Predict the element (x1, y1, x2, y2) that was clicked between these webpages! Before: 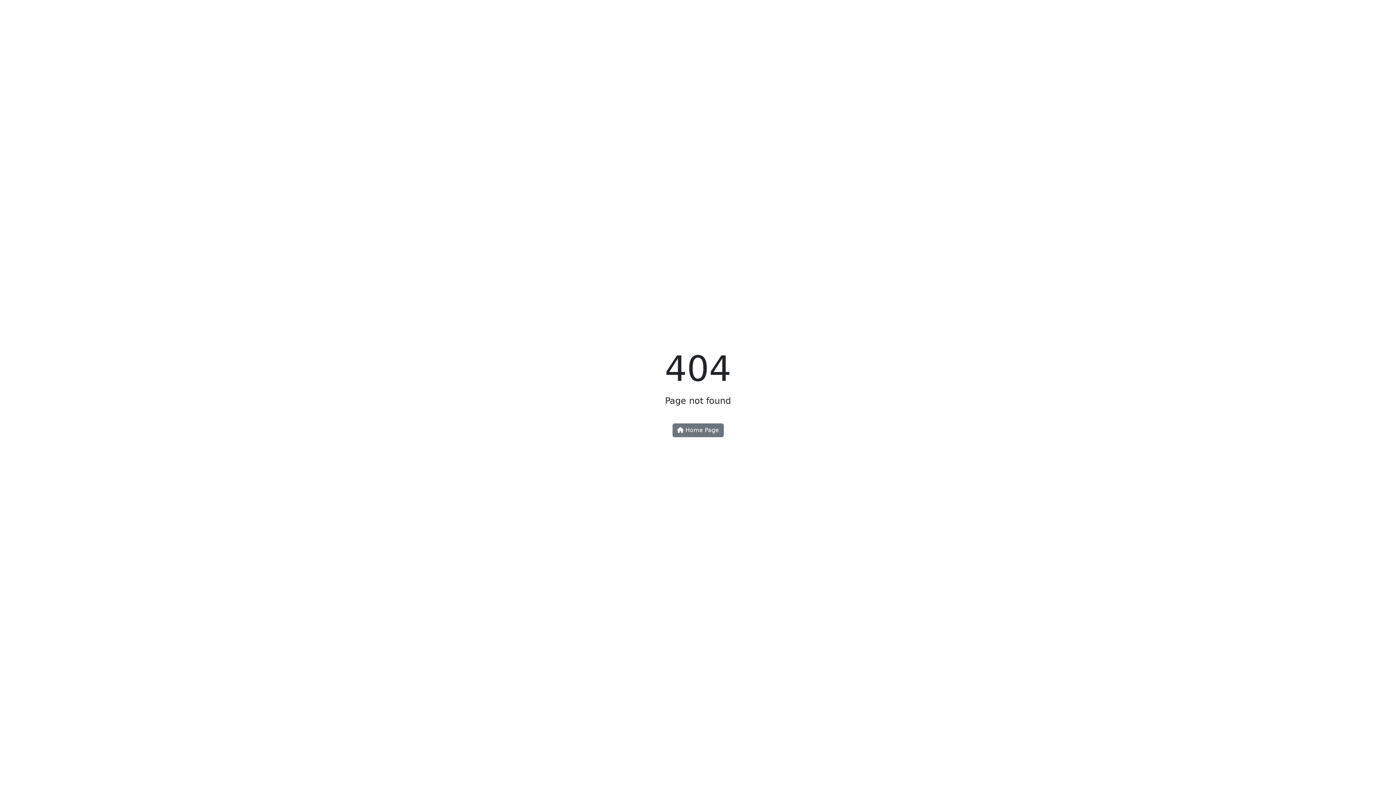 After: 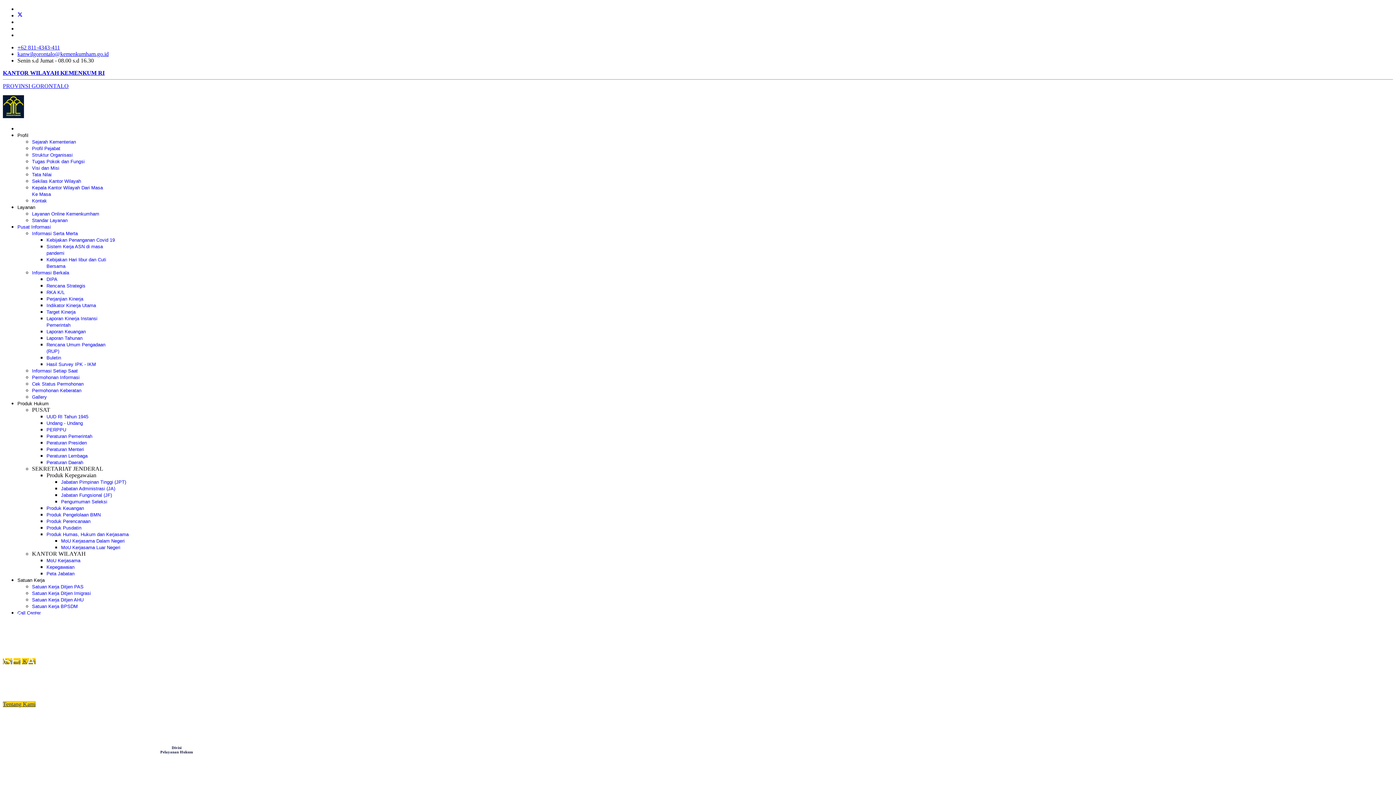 Action: bbox: (672, 423, 723, 437) label:  Home Page